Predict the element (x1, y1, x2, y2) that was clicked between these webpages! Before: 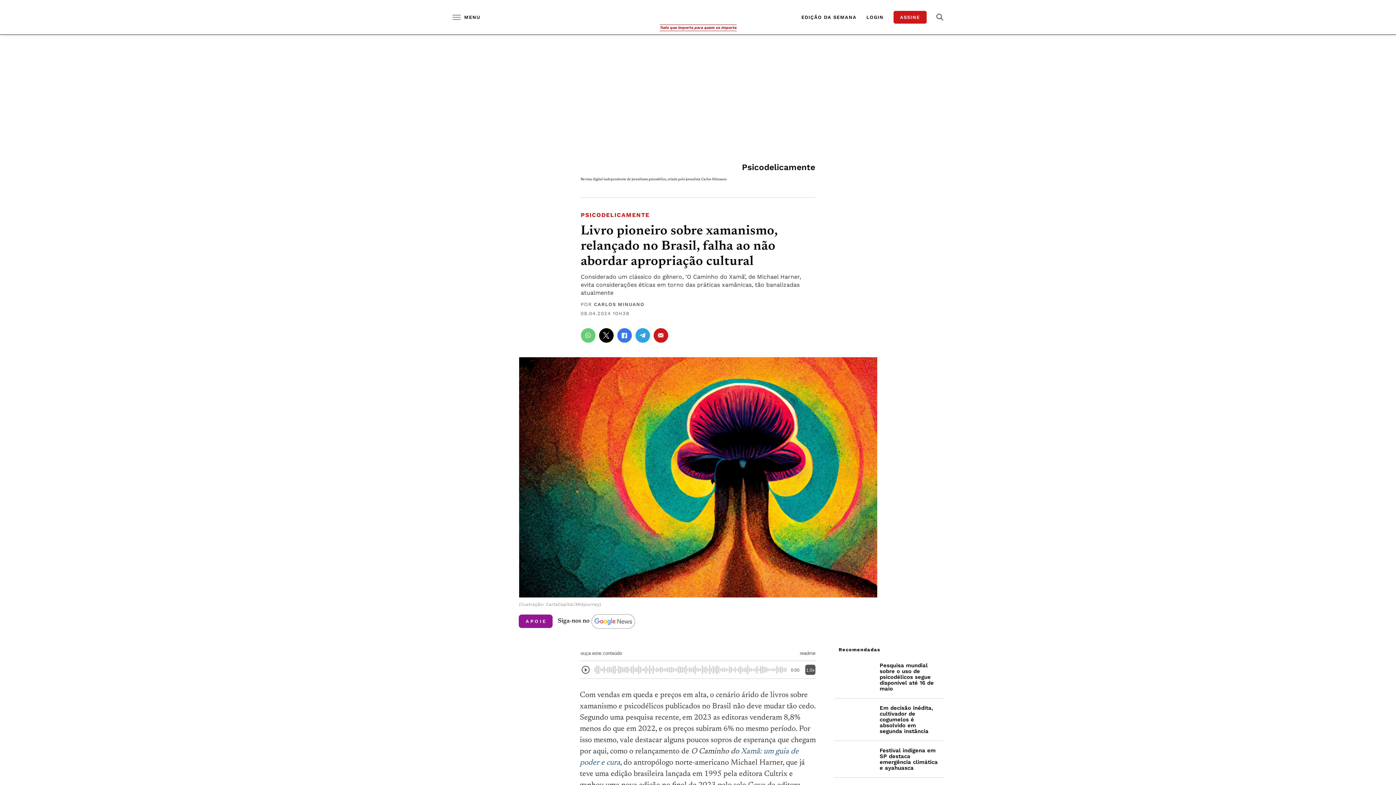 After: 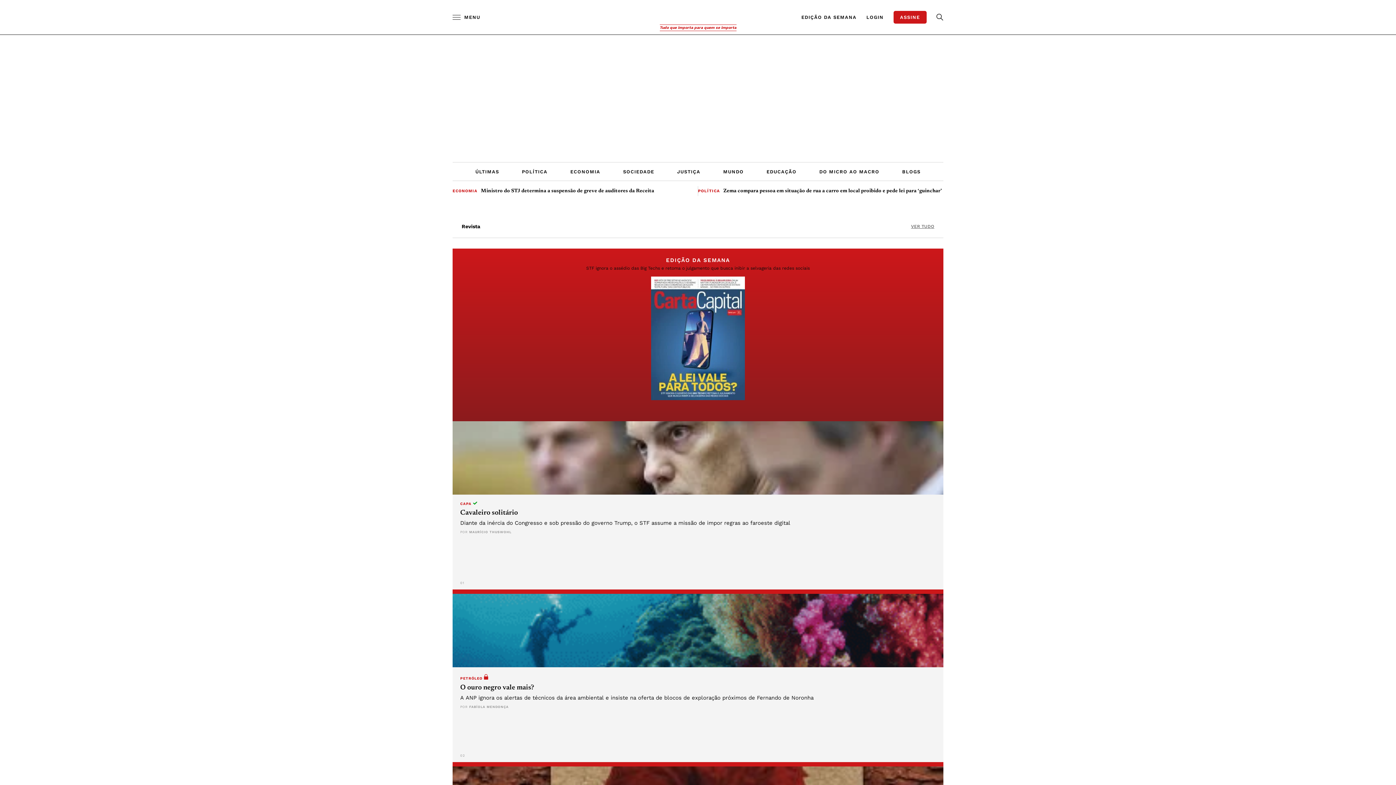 Action: bbox: (656, 3, 740, 24)